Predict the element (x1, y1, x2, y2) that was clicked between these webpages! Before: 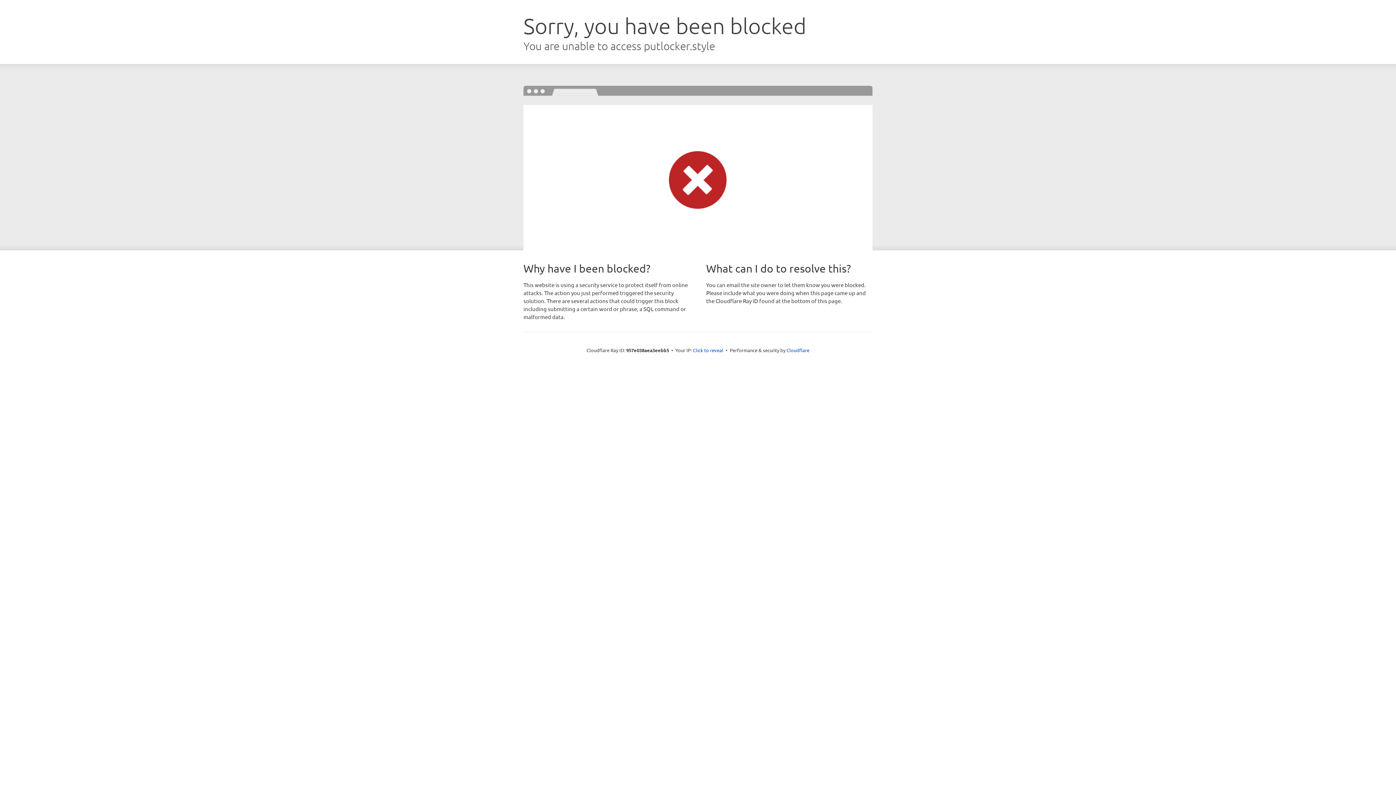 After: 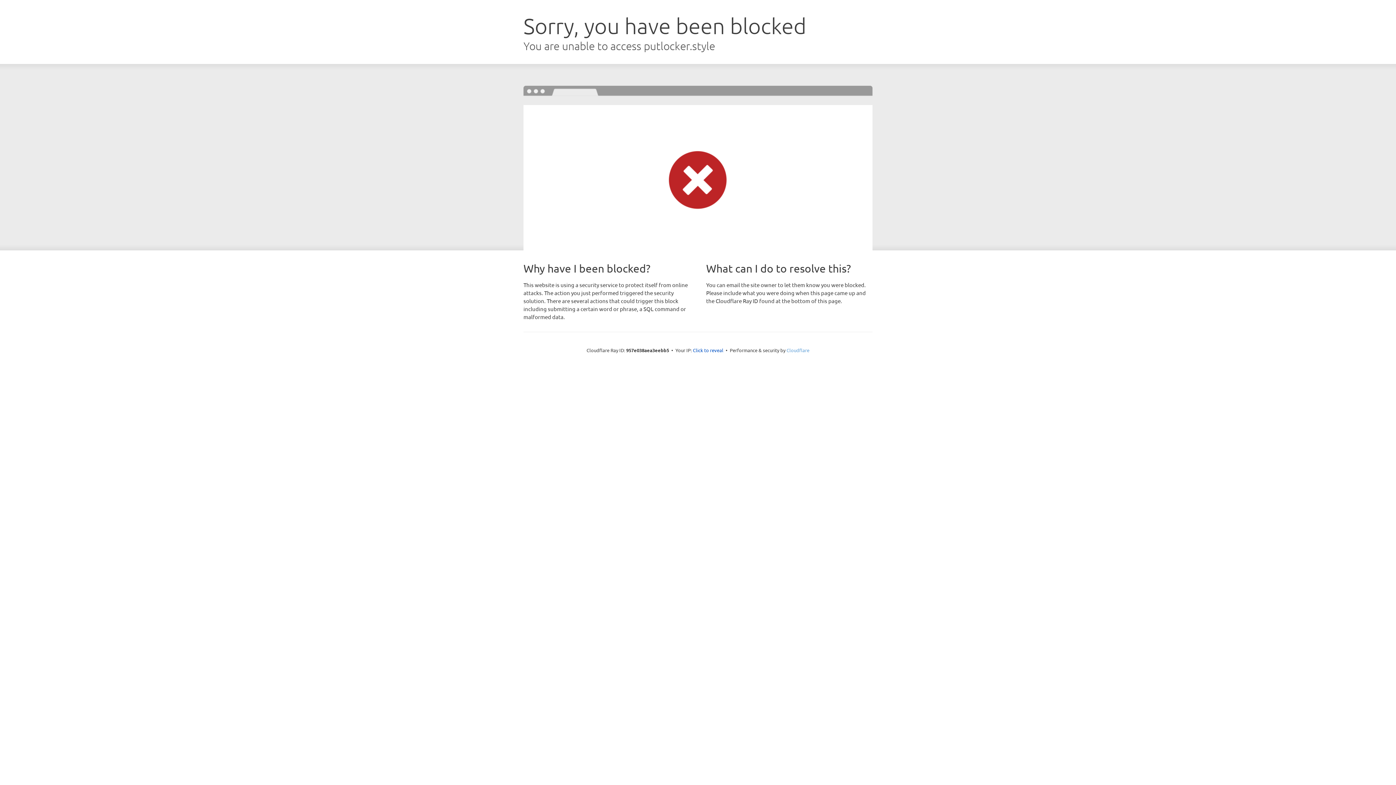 Action: bbox: (786, 347, 809, 353) label: Cloudflare